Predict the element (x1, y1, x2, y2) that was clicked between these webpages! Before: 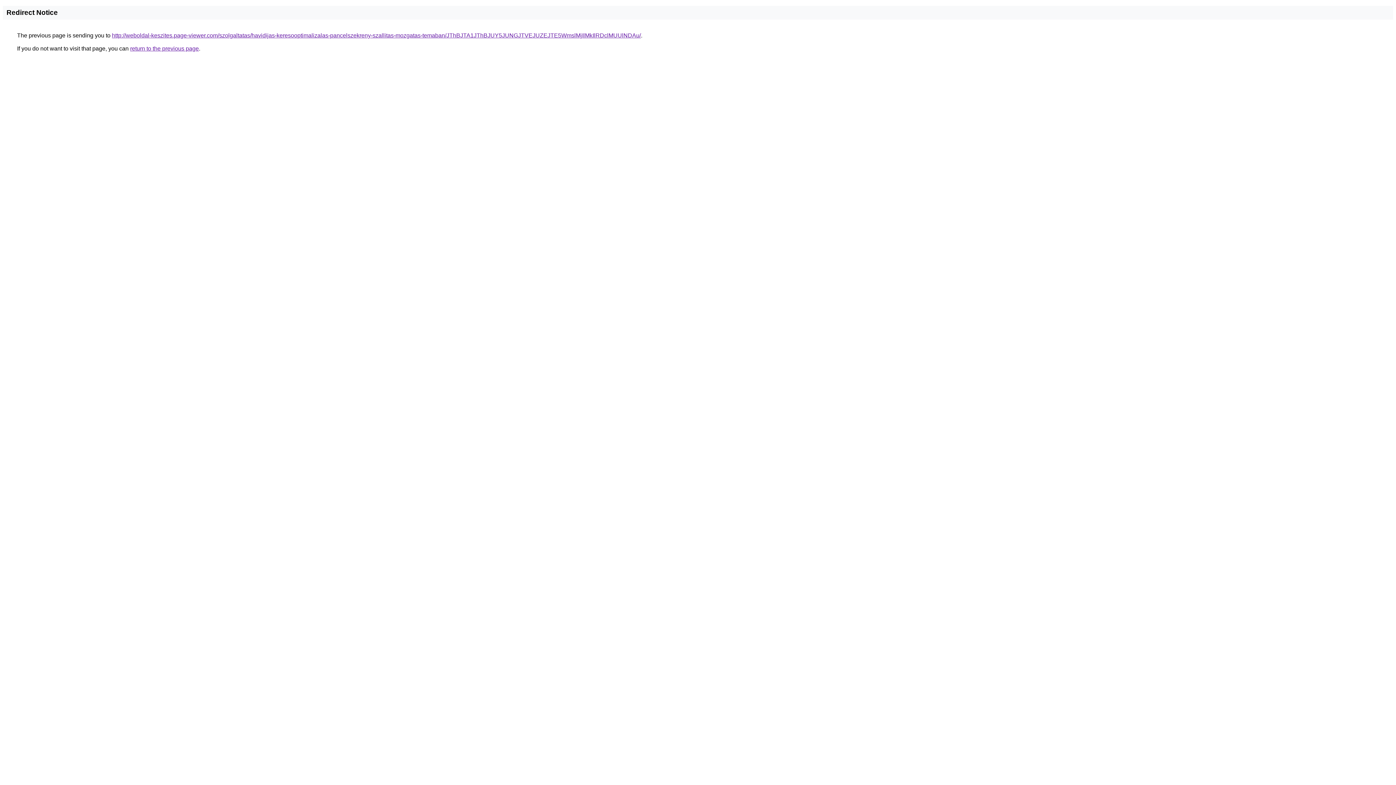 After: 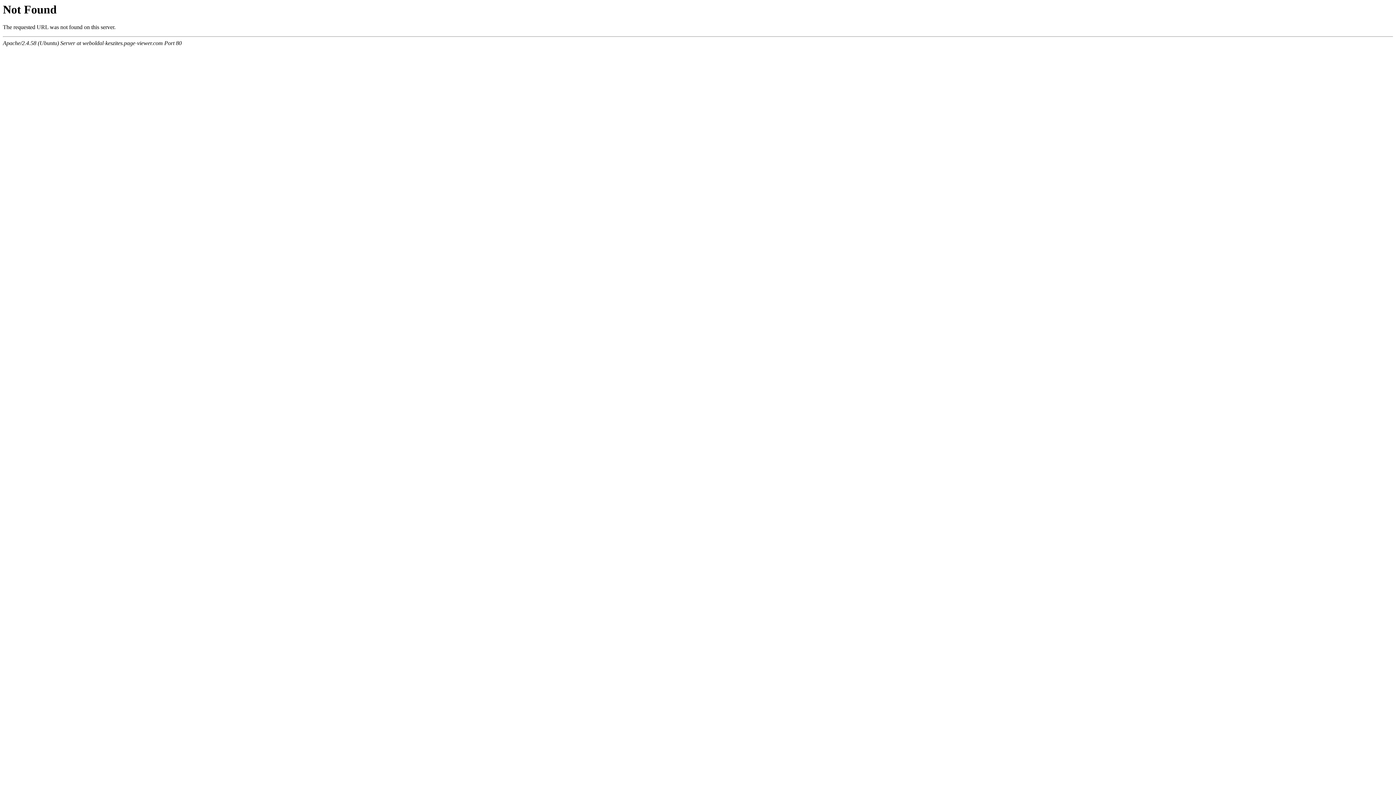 Action: label: http://weboldal-keszites.page-viewer.com/szolgaltatas/havidijas-keresooptimalizalas-pancelszekreny-szallitas-mozgatas-temaban/JThBJTA1JThBJUY5JUNGJTVEJUZEJTE5WmslMjIlMkIlRDclMUUlNDAu/ bbox: (112, 32, 641, 38)